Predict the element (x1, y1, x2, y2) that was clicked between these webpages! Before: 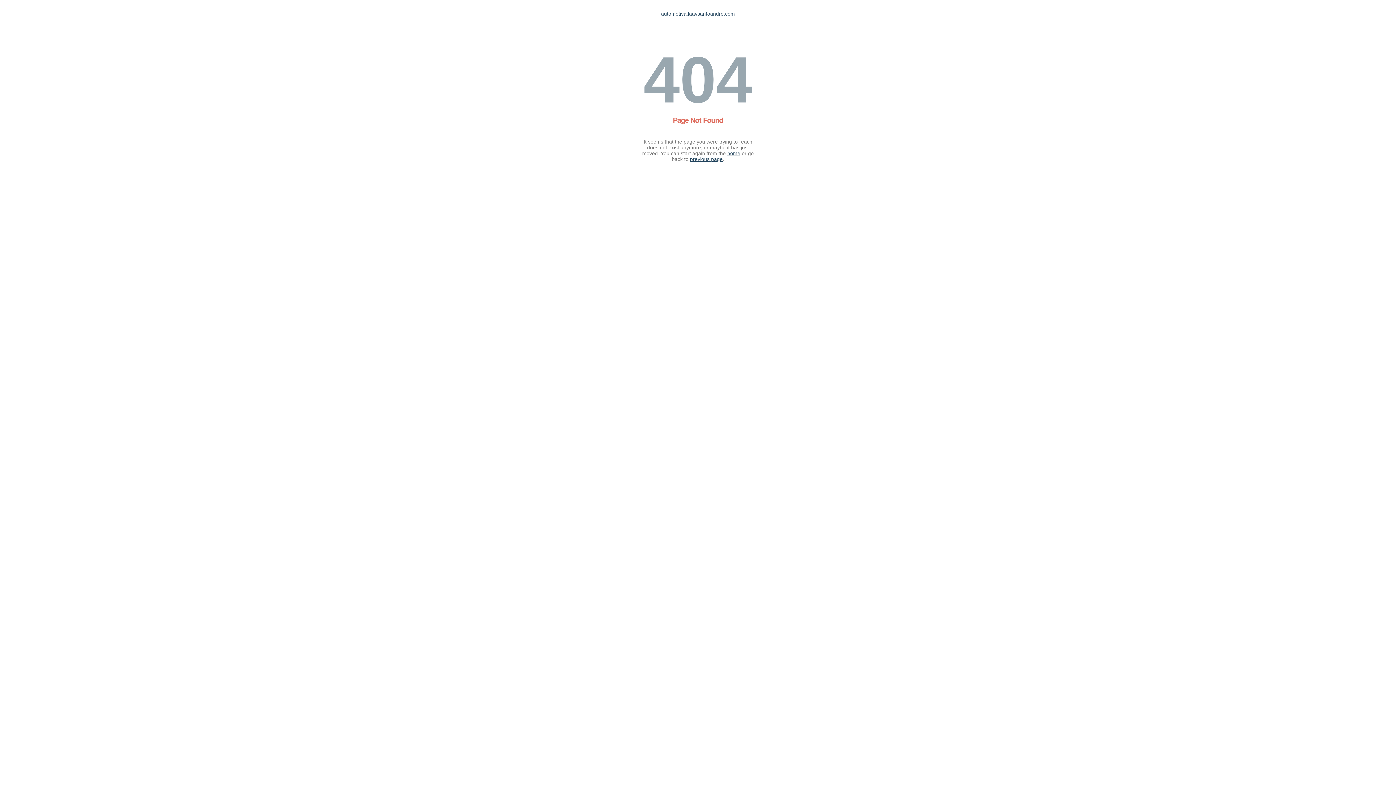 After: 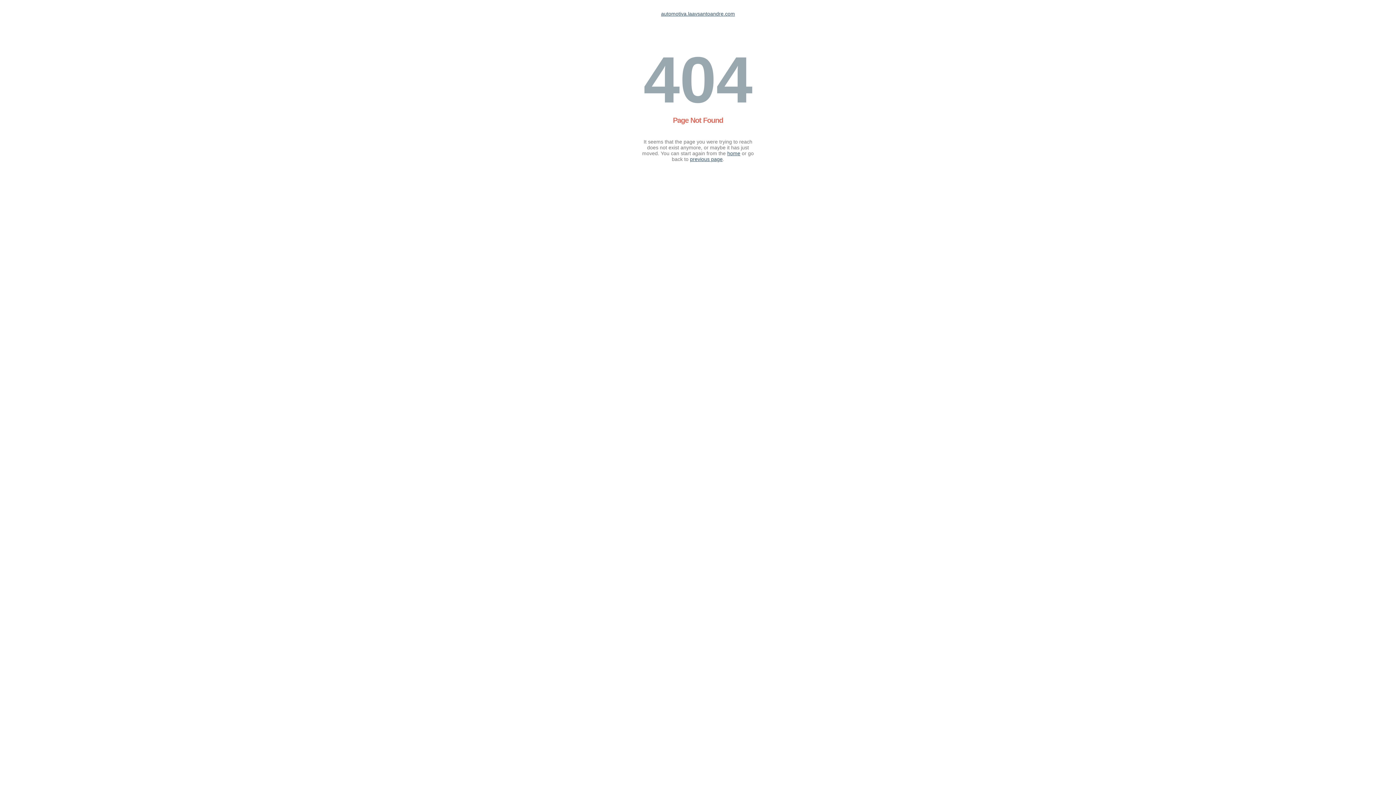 Action: label: automotiva.laavsantoandre.com bbox: (661, 10, 735, 16)